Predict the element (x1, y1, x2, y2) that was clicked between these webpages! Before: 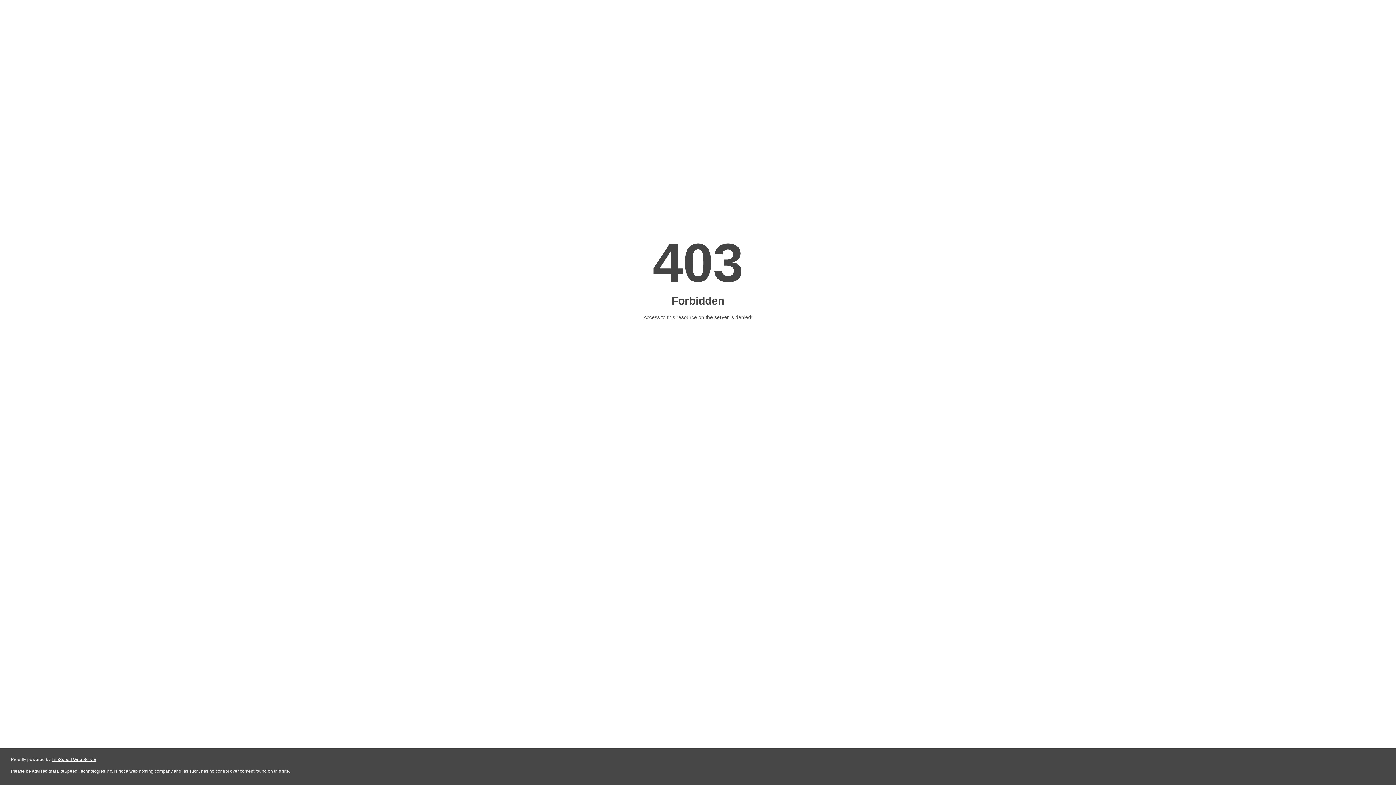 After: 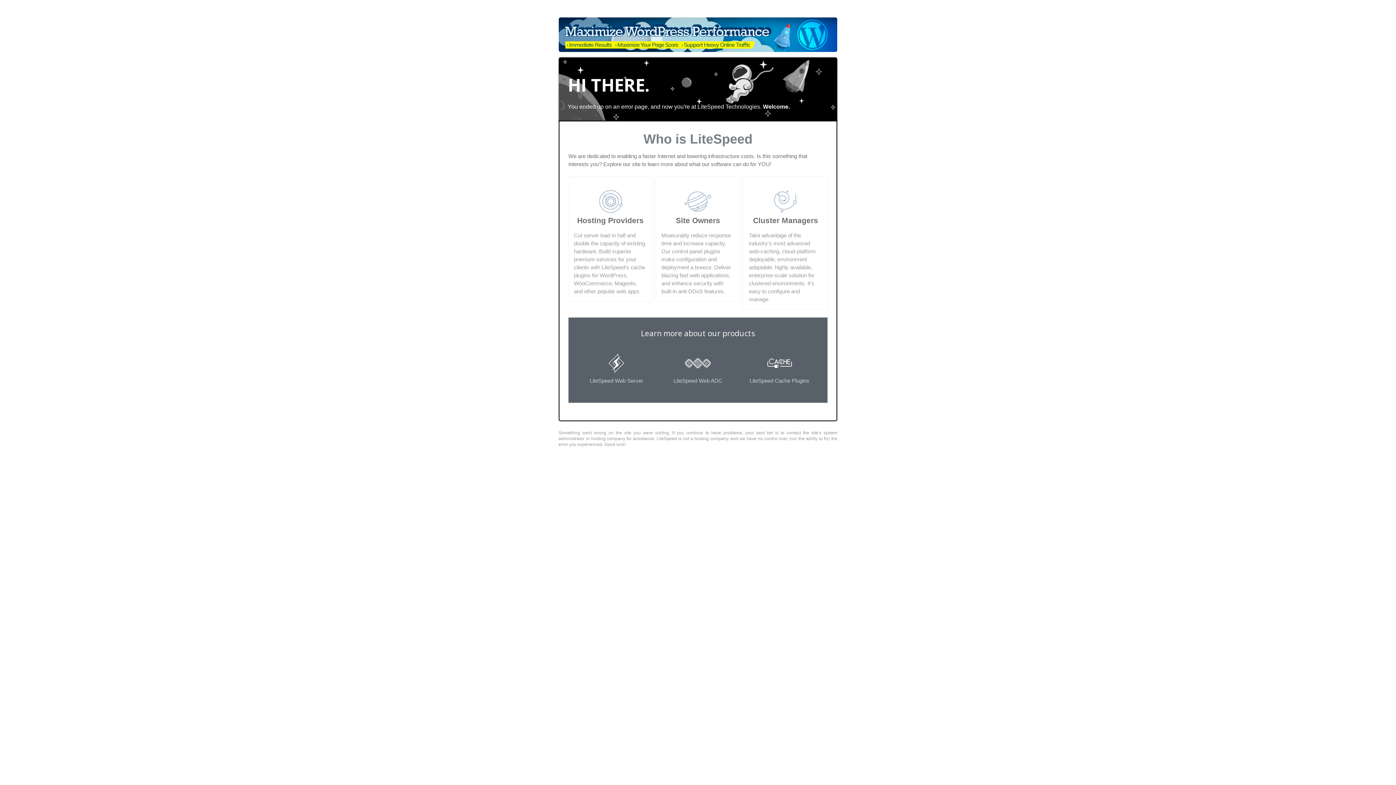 Action: label: LiteSpeed Web Server bbox: (51, 757, 96, 762)